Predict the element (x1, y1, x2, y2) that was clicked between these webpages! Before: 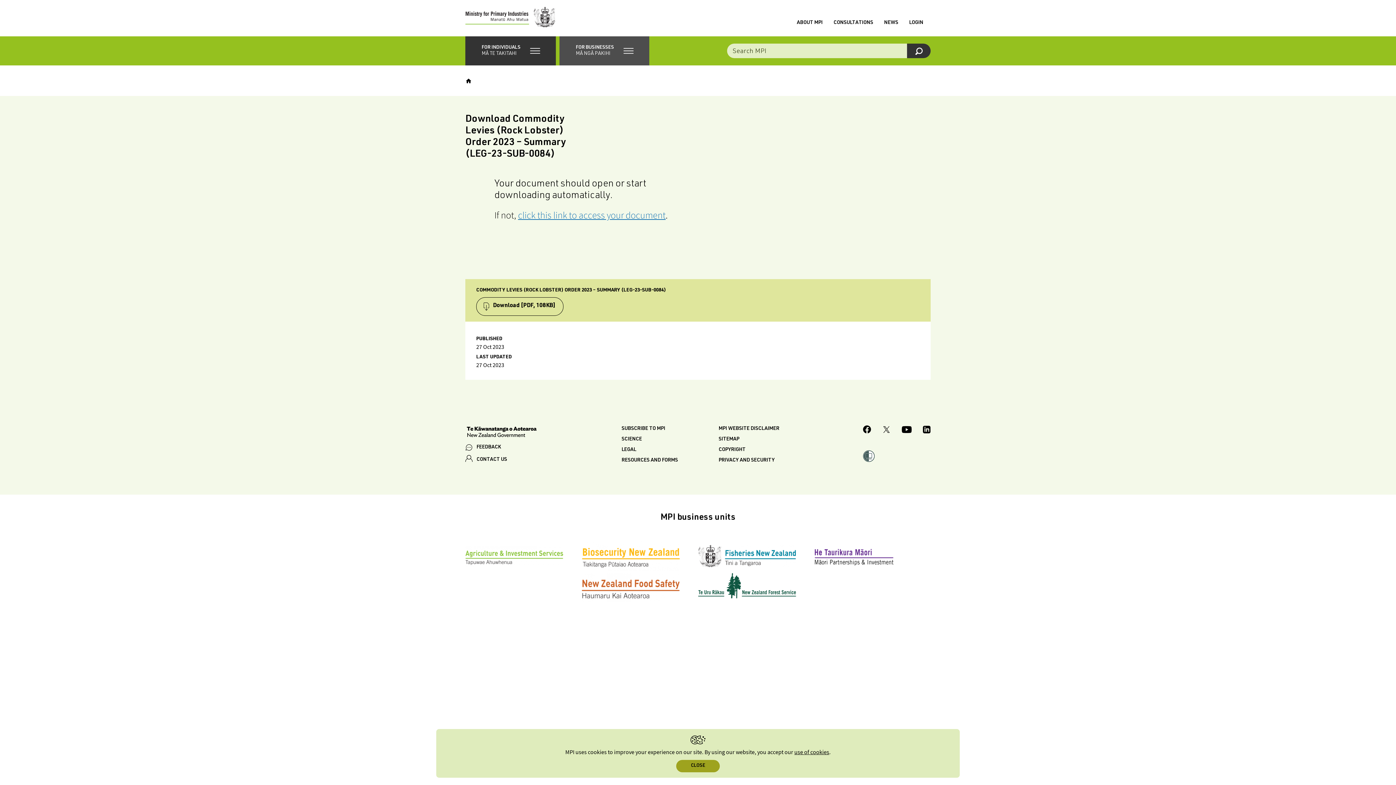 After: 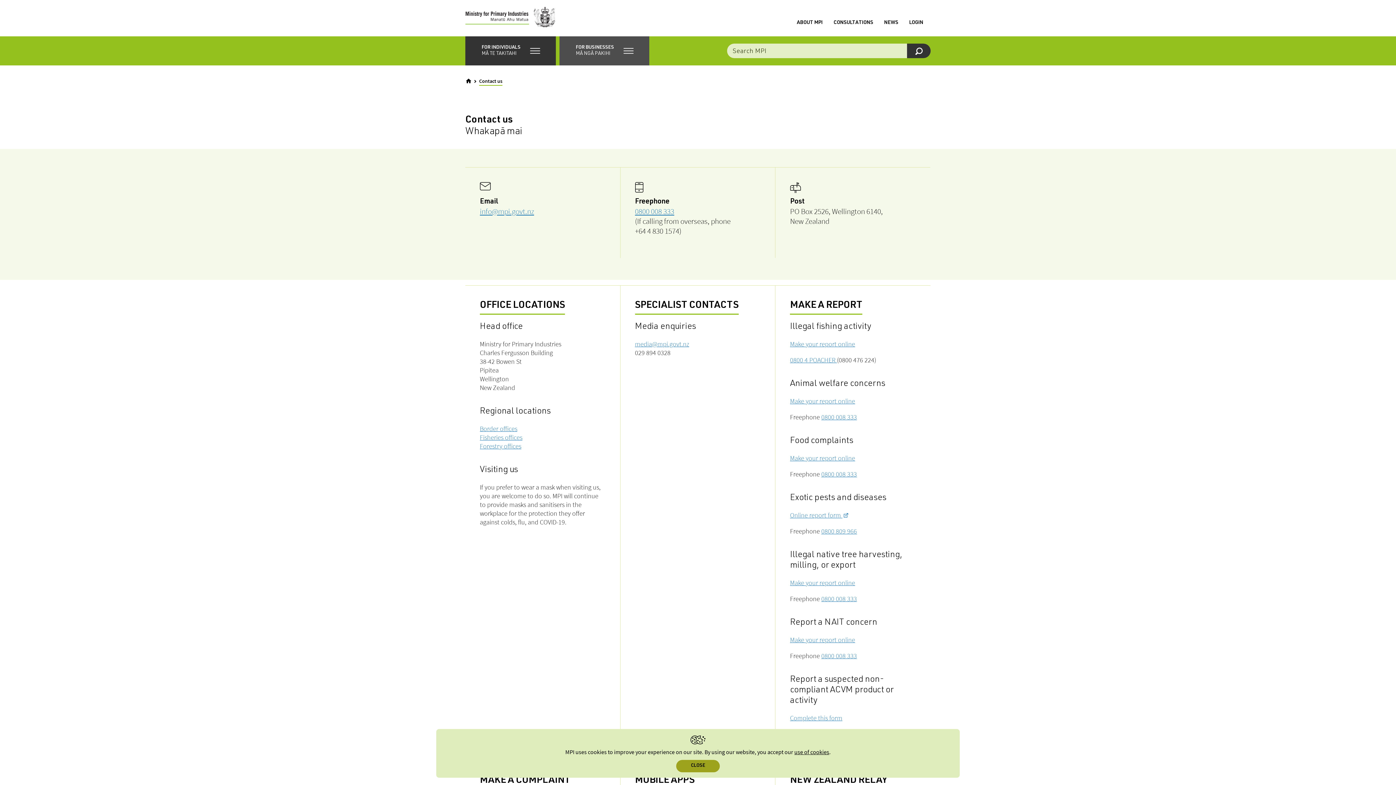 Action: bbox: (476, 457, 507, 462) label: CONTACT US